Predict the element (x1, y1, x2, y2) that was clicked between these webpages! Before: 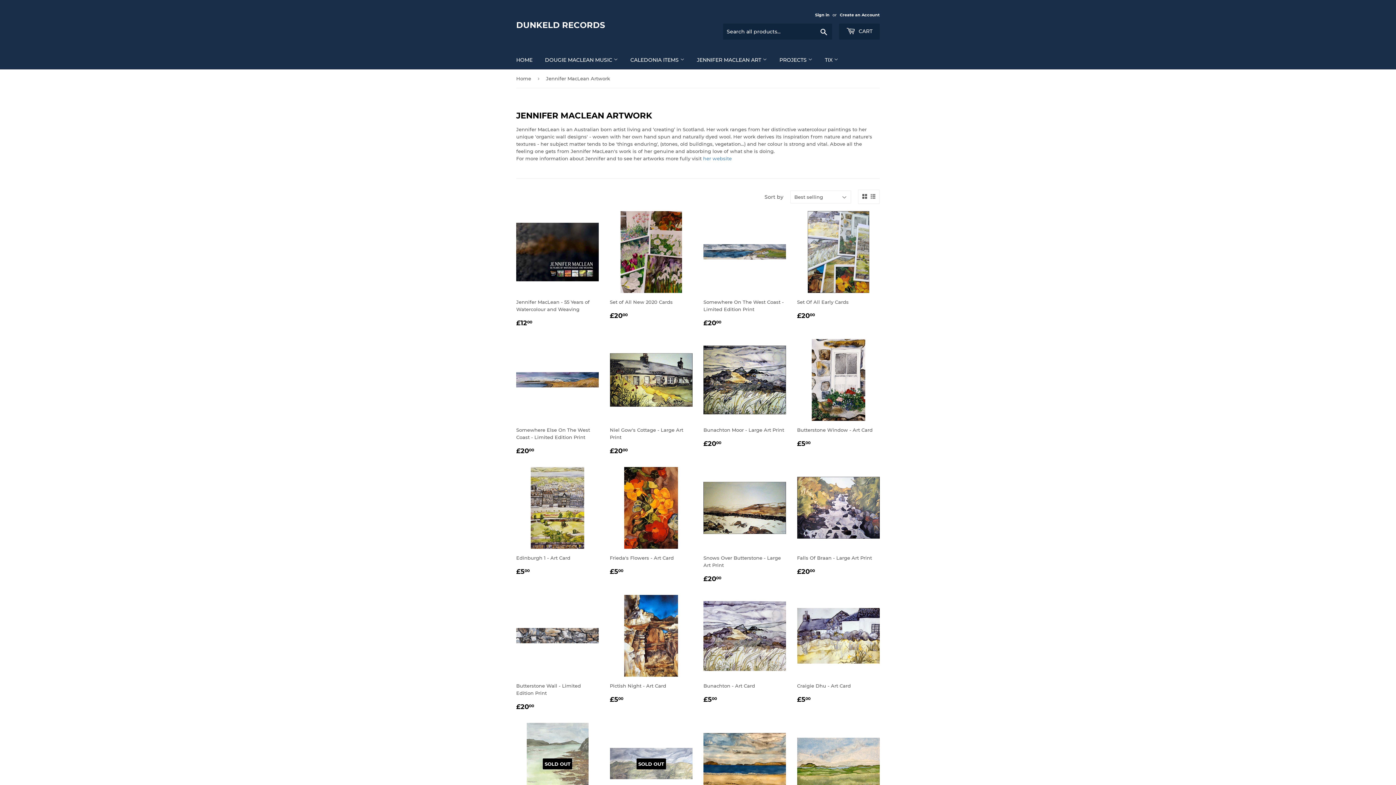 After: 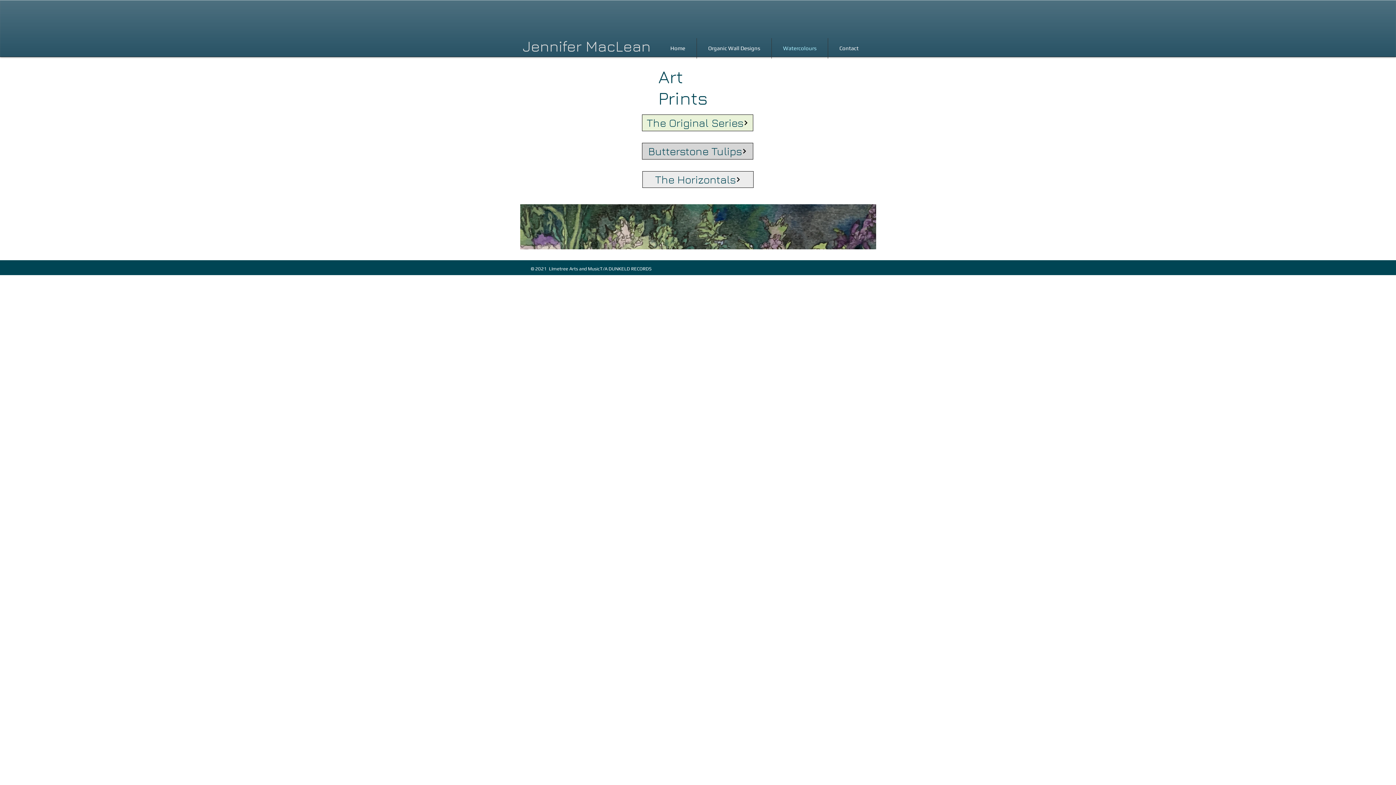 Action: label: her website  bbox: (703, 155, 733, 161)